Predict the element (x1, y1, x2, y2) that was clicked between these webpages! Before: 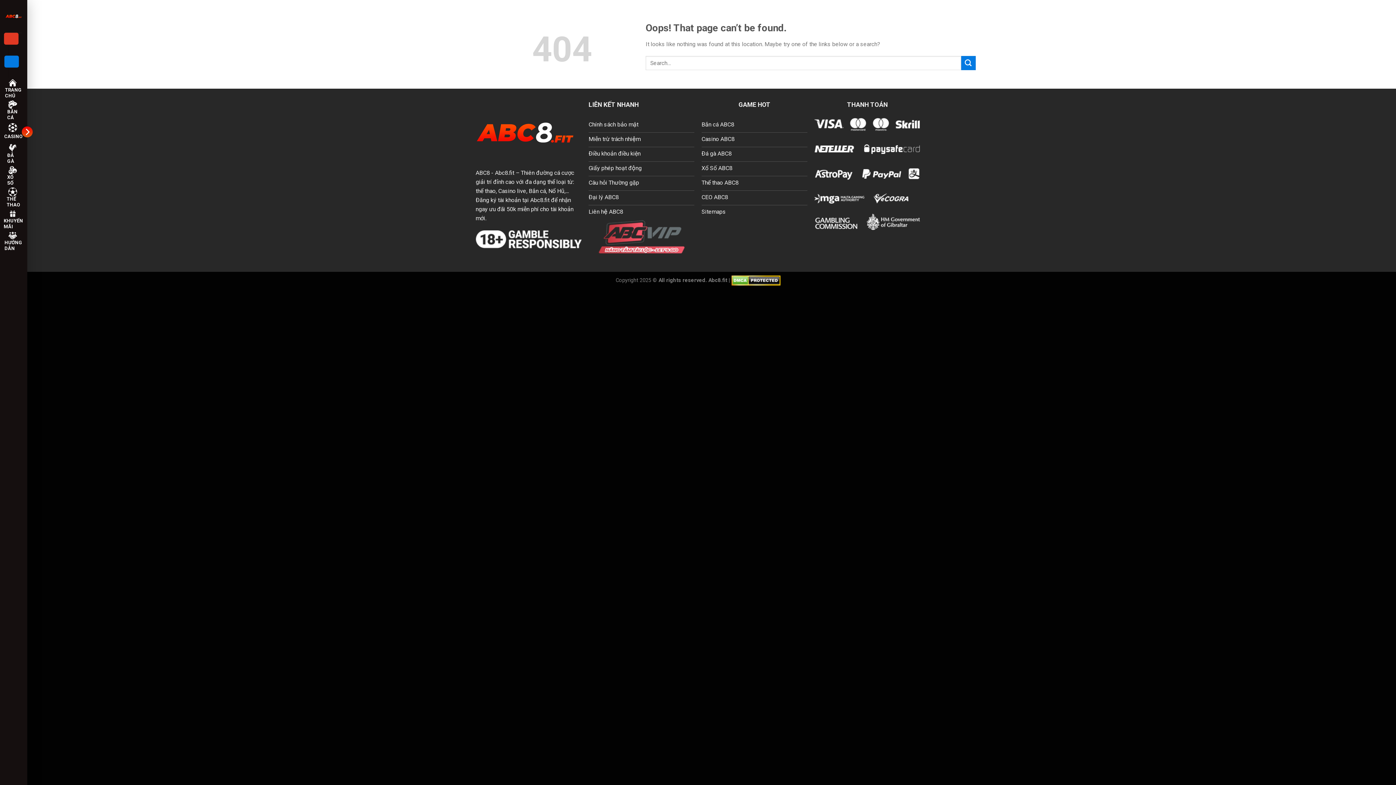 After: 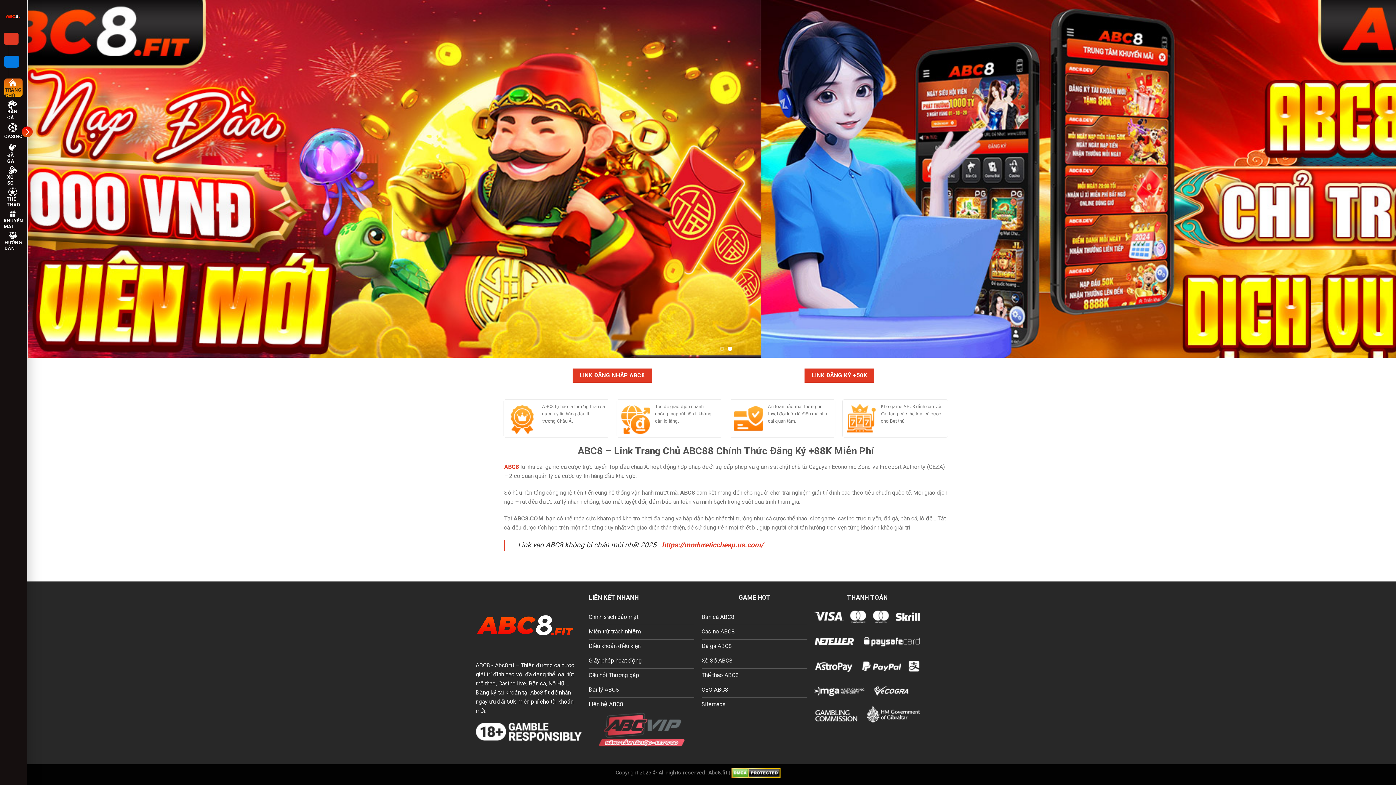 Action: bbox: (4, 78, 22, 96) label: TRANG CHỦ